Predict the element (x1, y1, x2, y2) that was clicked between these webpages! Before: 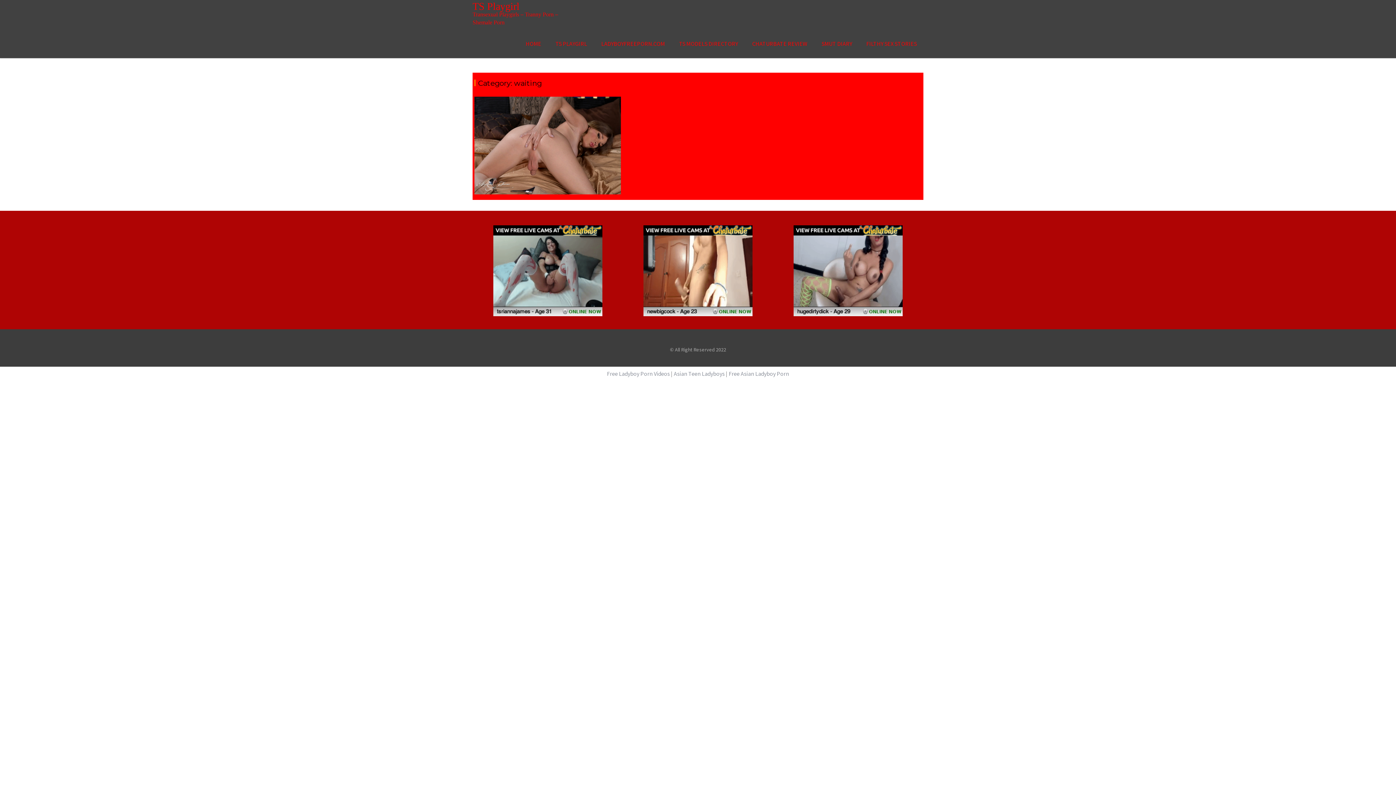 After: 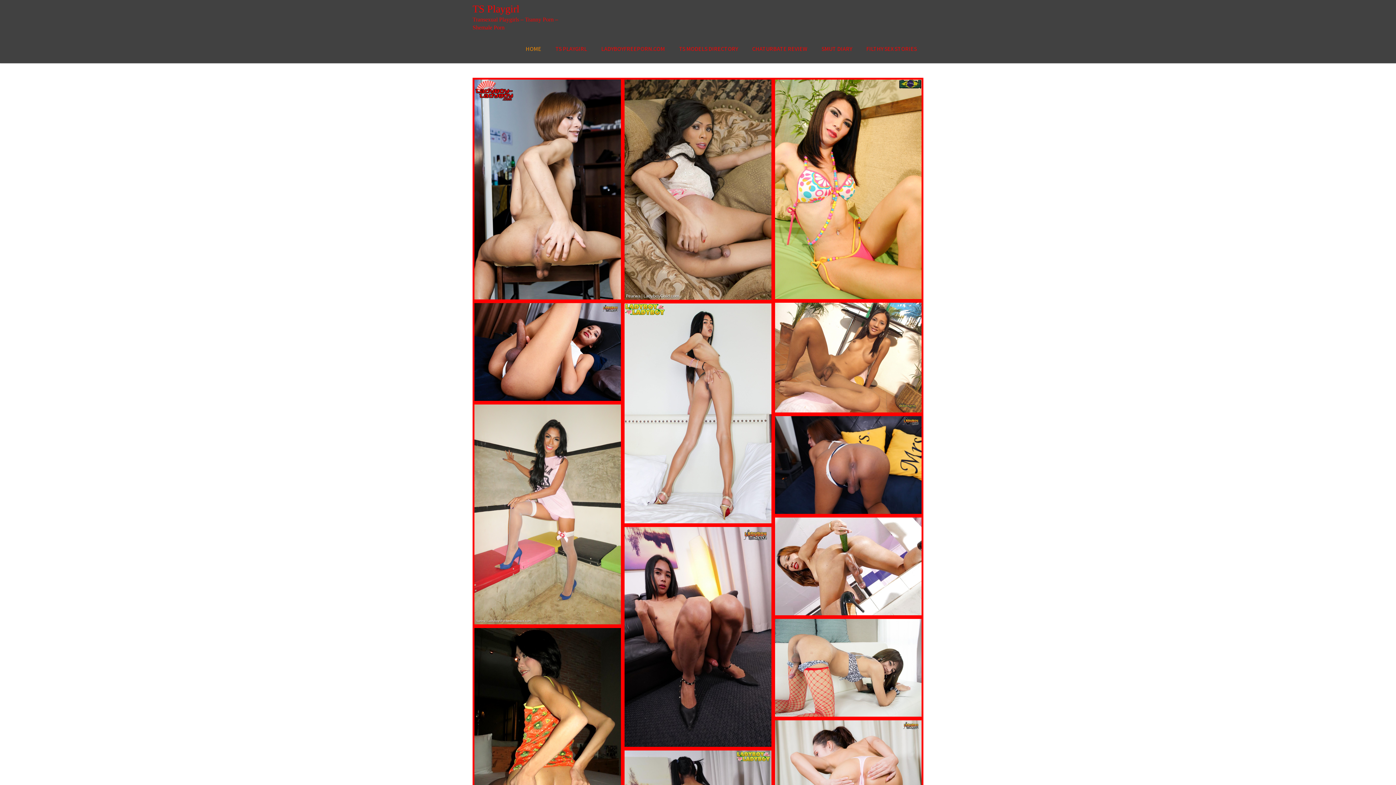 Action: bbox: (728, 370, 789, 377) label: Free Asian Ladyboy Porn